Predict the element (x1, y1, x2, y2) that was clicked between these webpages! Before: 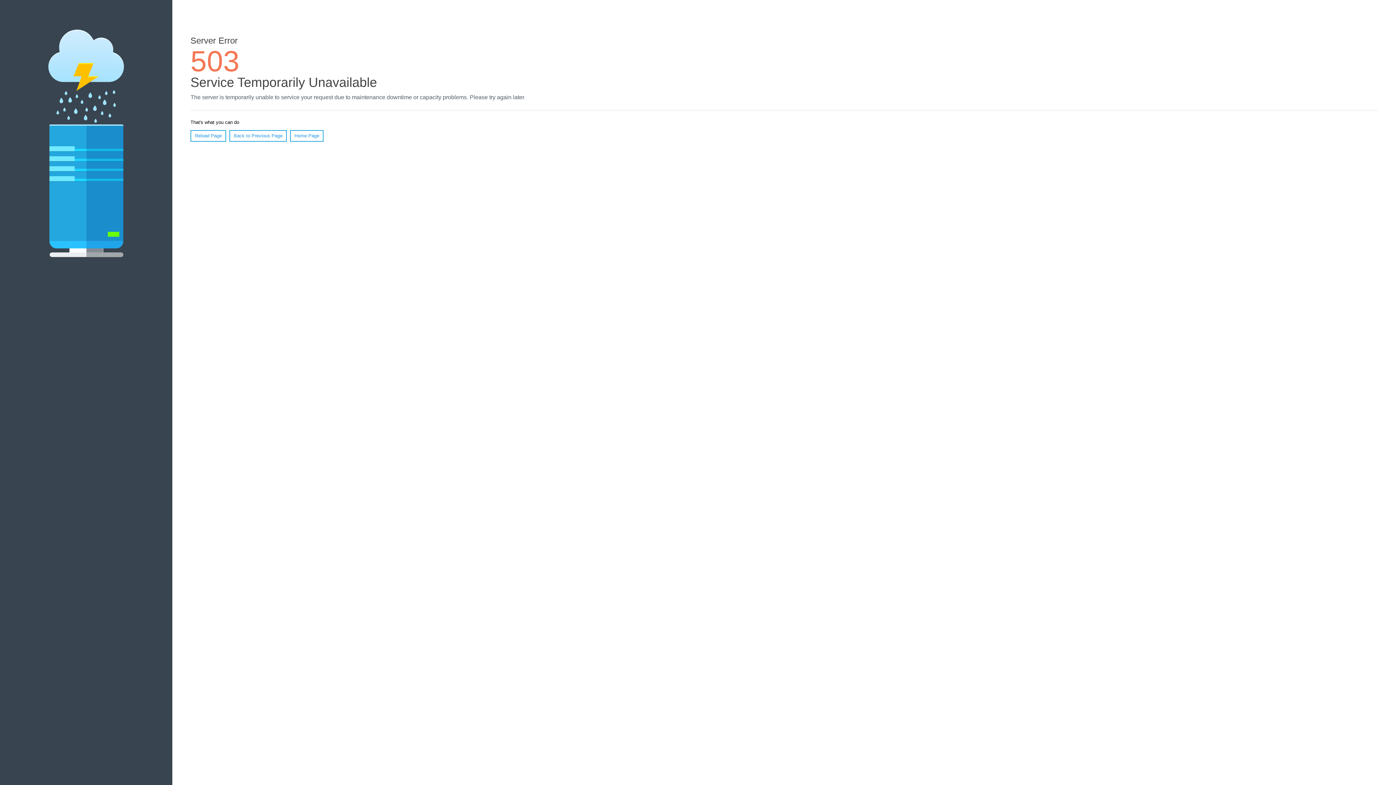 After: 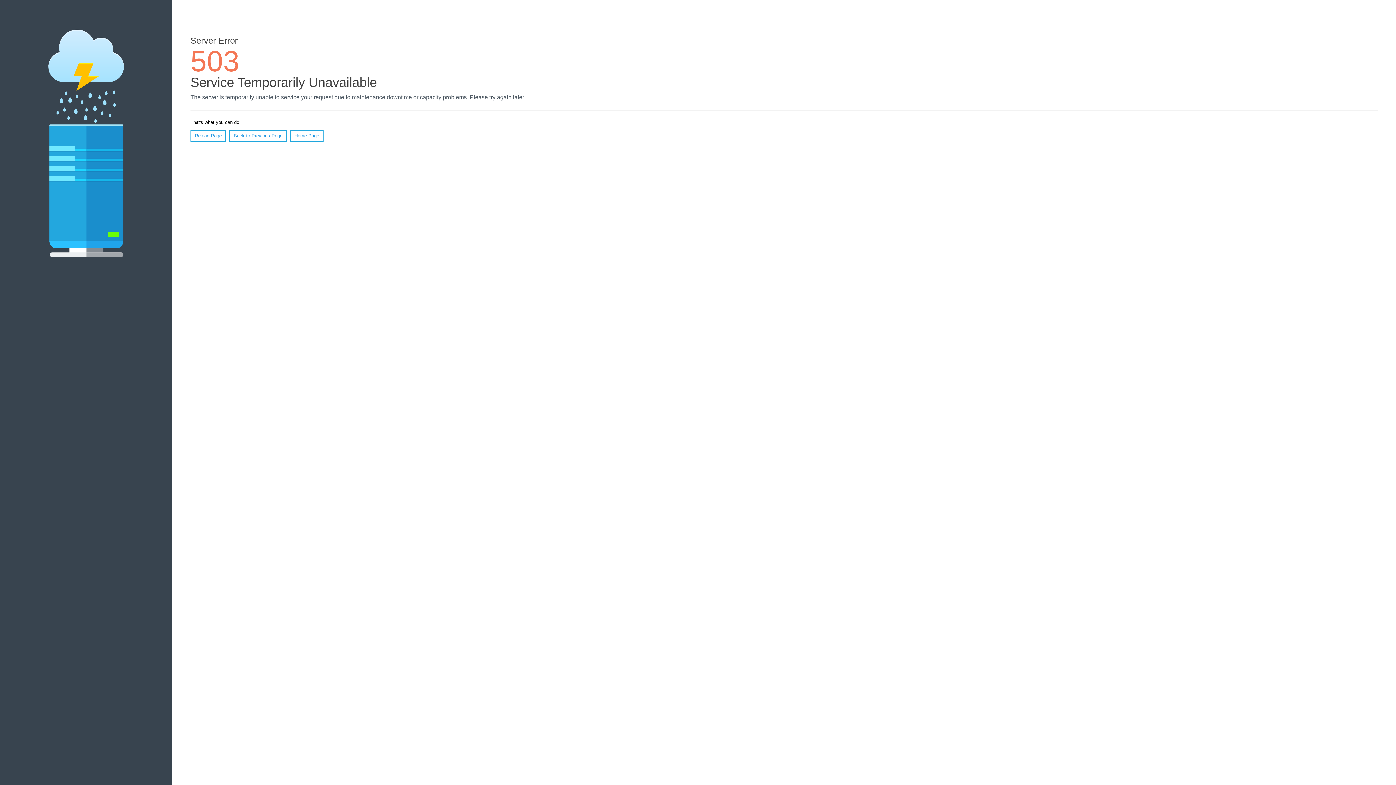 Action: label: Home Page bbox: (290, 130, 323, 141)